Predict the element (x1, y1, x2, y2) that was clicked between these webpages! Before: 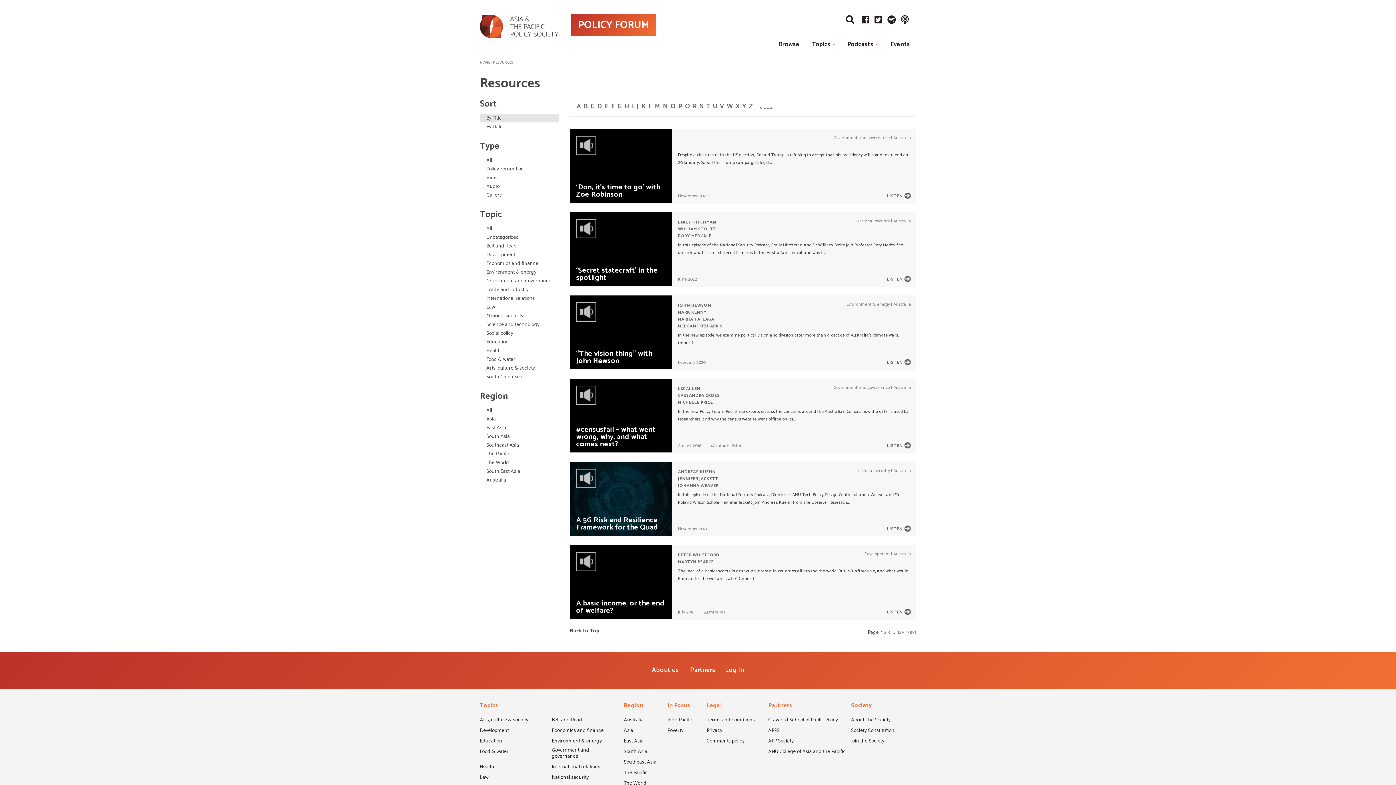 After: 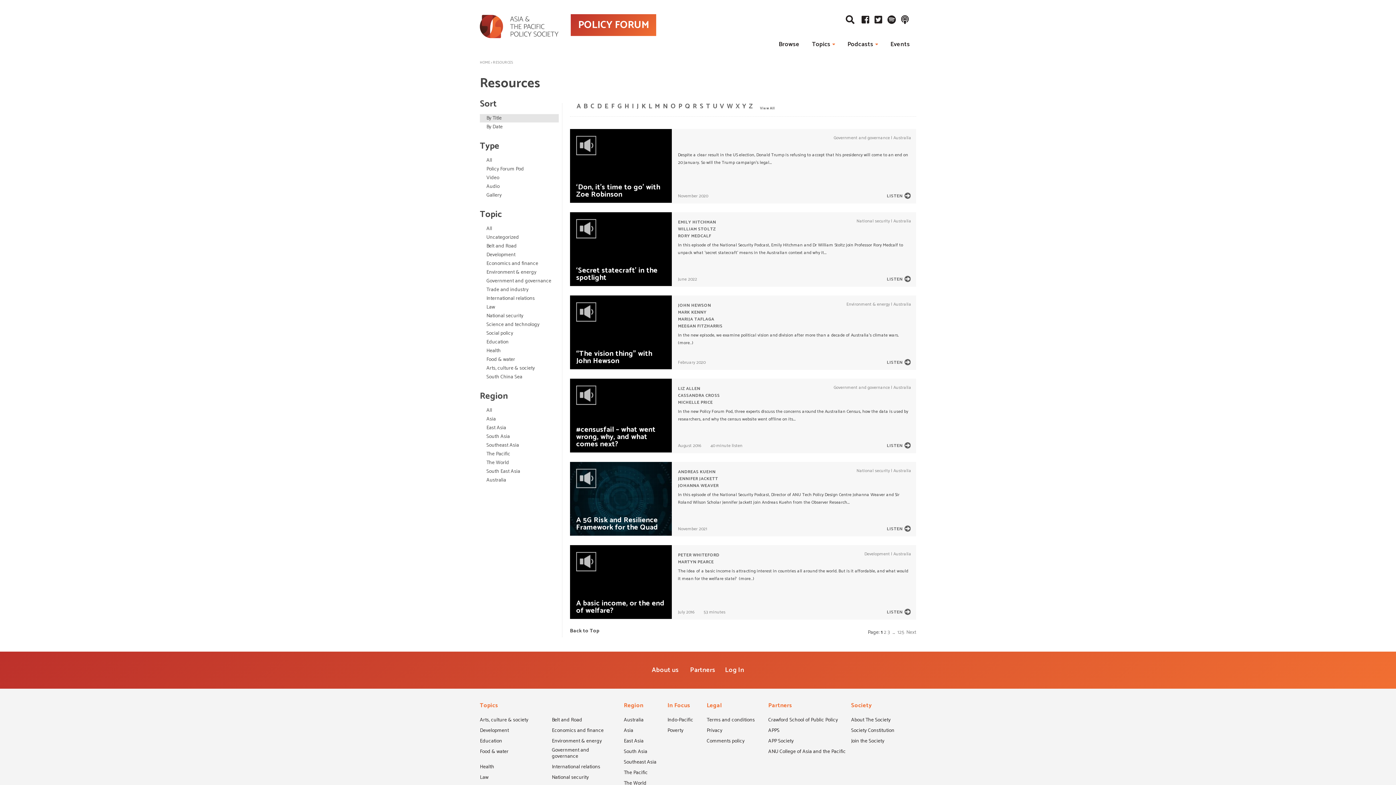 Action: label: P bbox: (678, 102, 682, 110)